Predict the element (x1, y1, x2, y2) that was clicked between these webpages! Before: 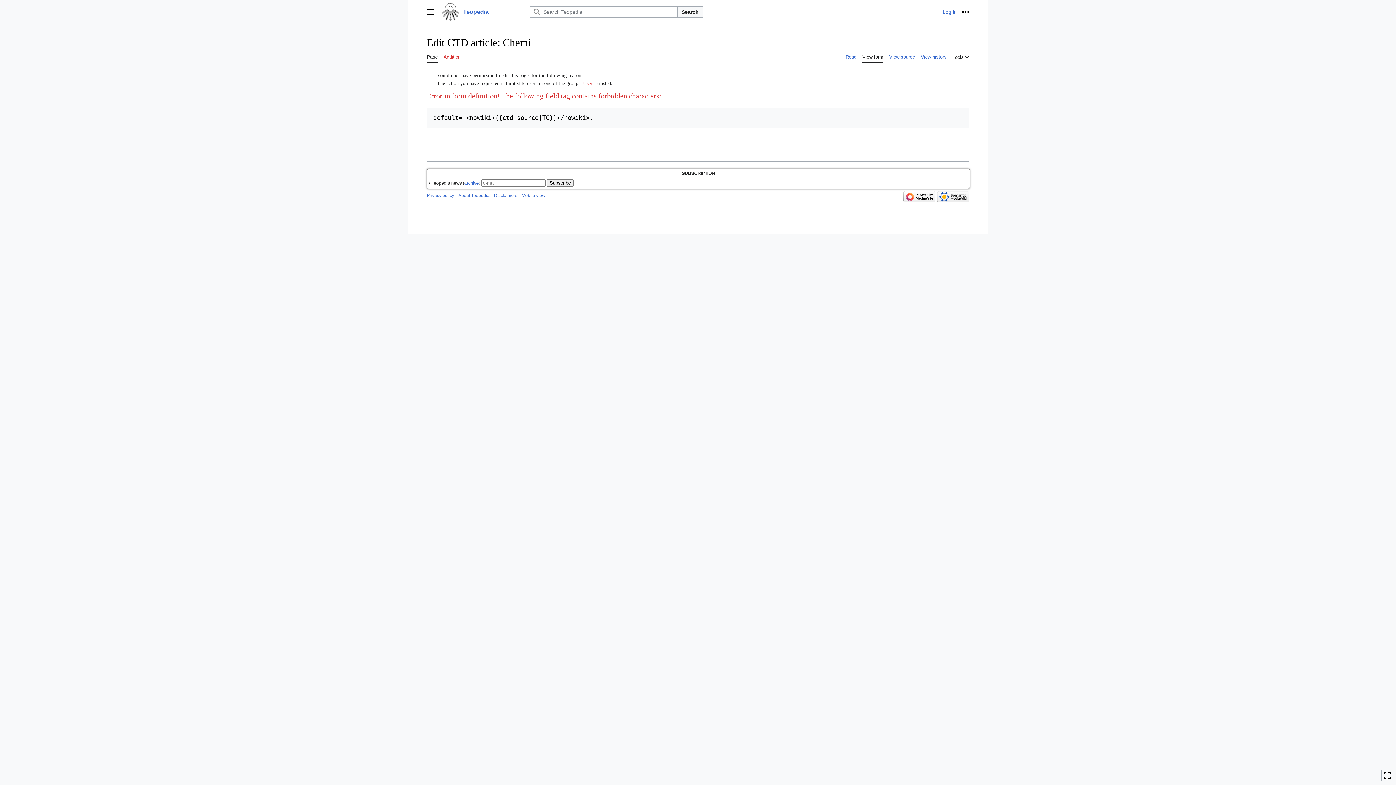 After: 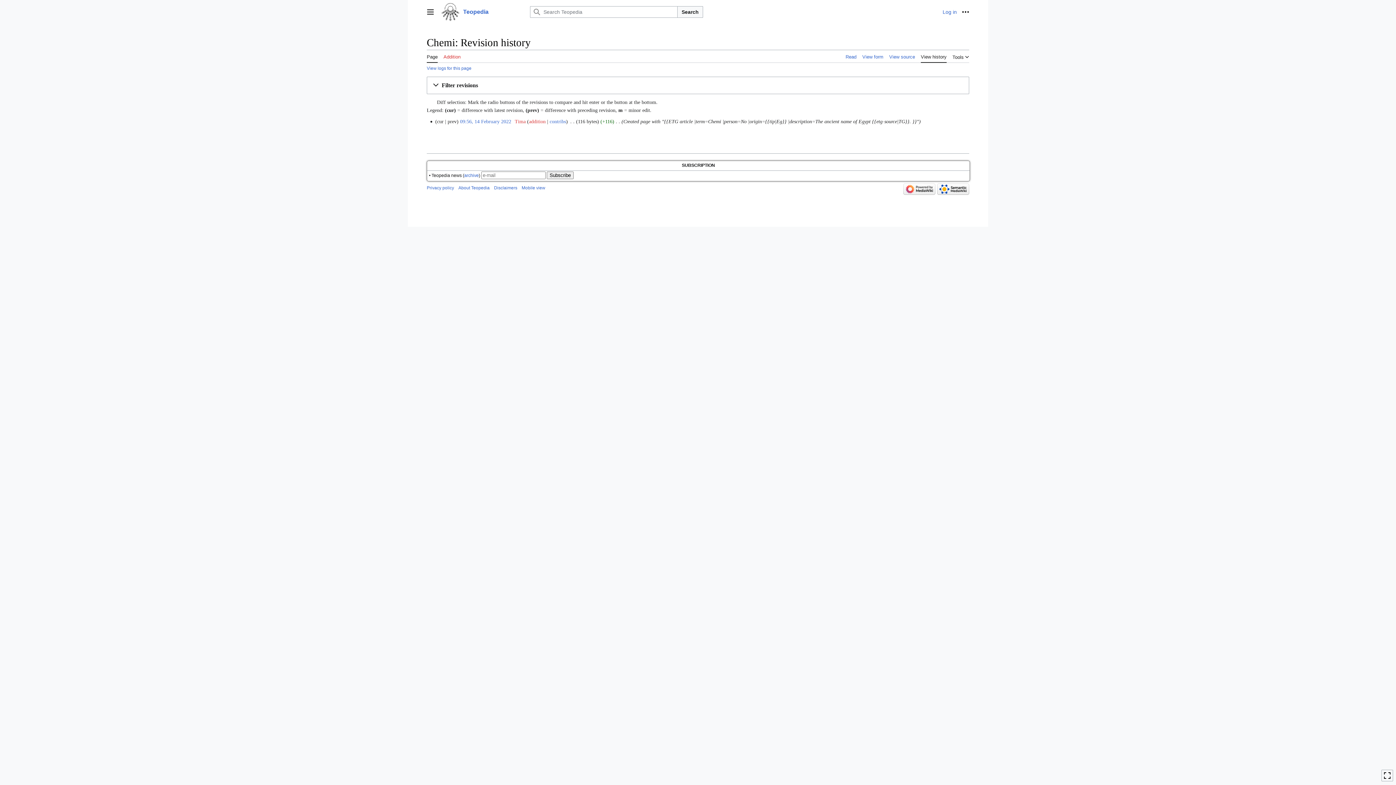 Action: bbox: (921, 49, 946, 62) label: View history